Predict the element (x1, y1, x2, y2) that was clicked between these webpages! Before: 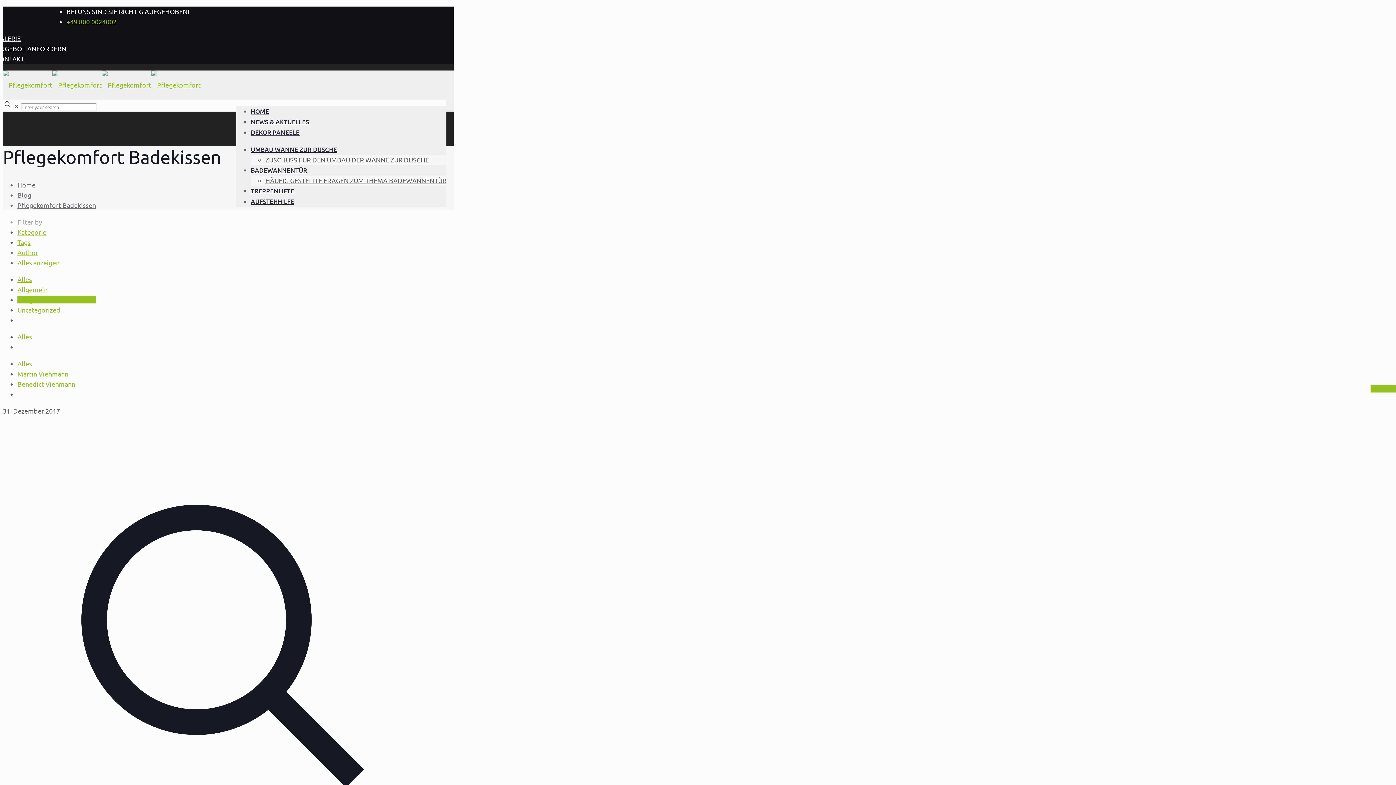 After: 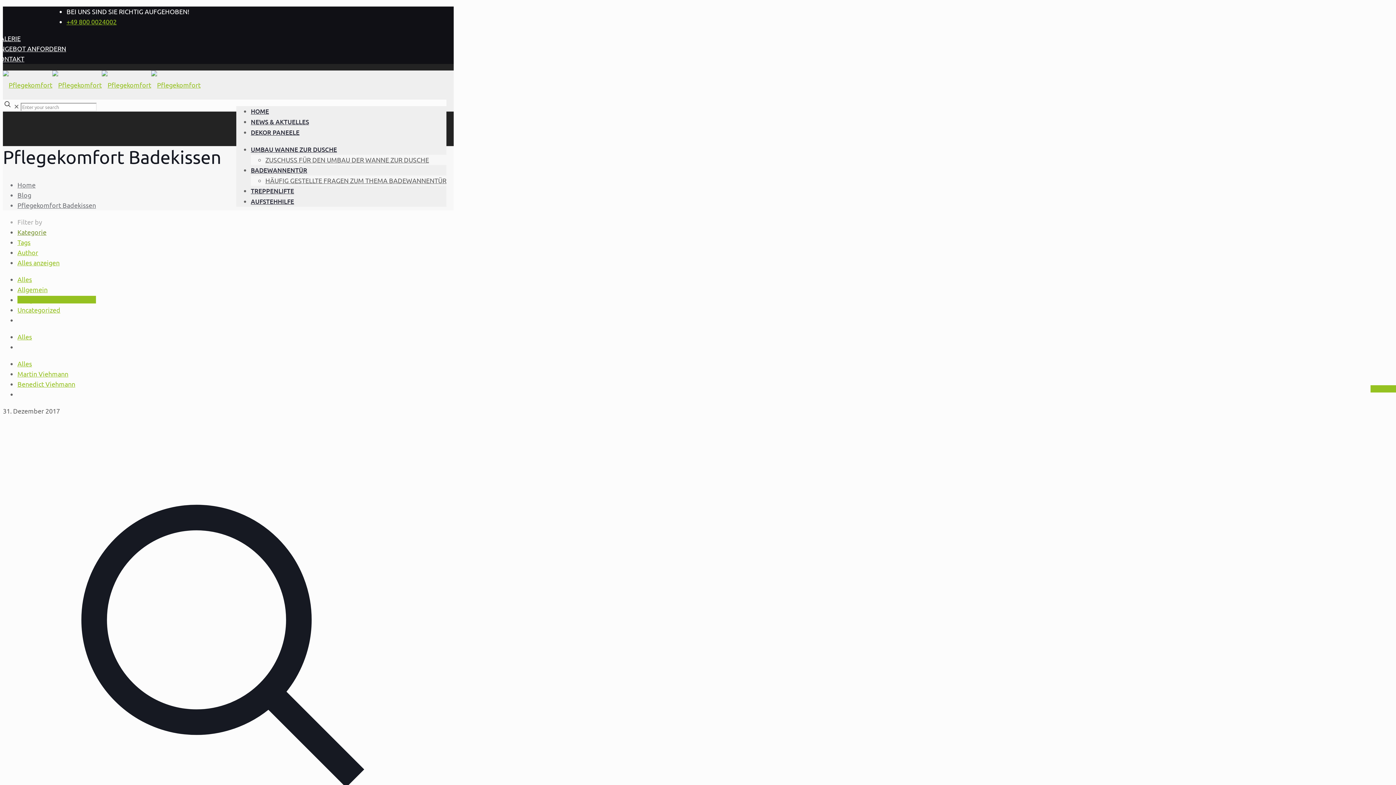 Action: bbox: (17, 228, 46, 236) label: Kategorie